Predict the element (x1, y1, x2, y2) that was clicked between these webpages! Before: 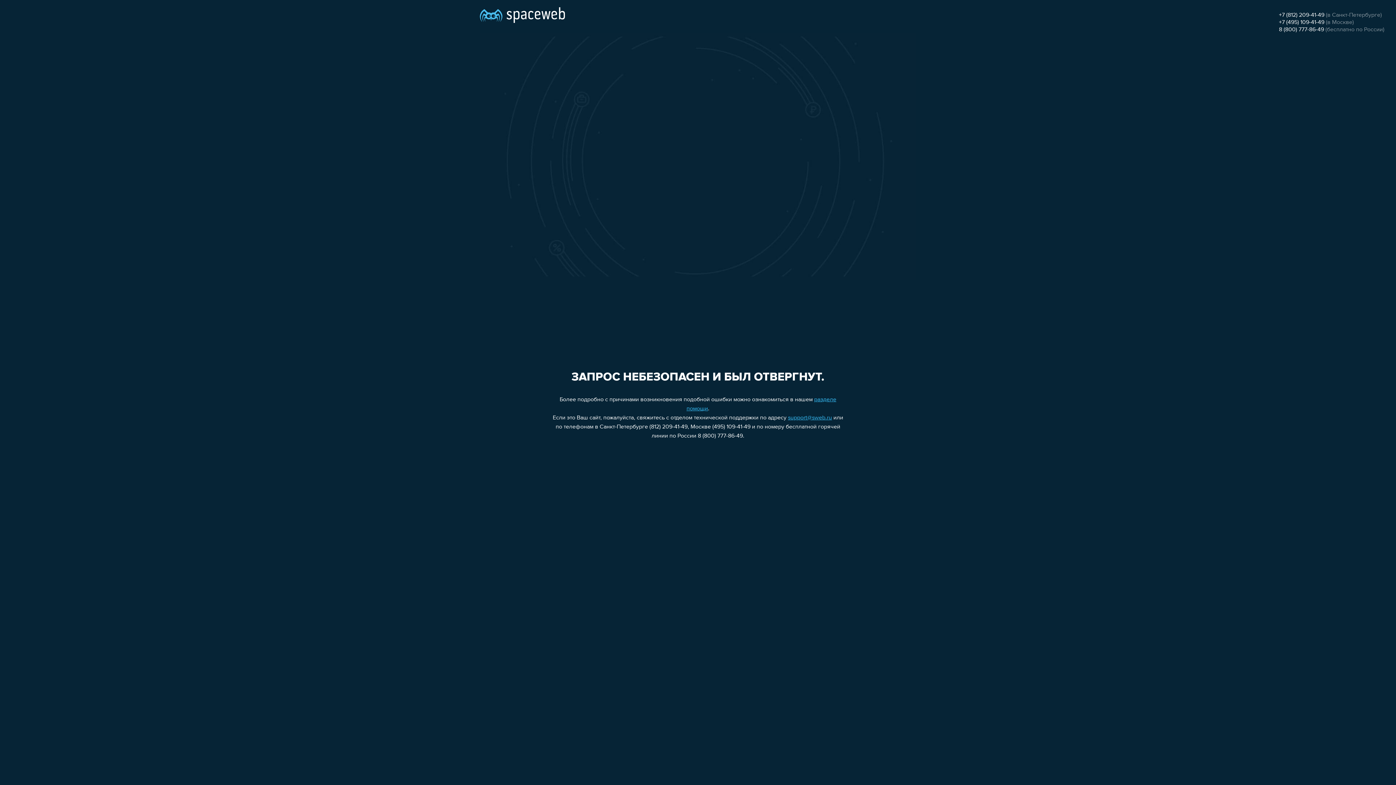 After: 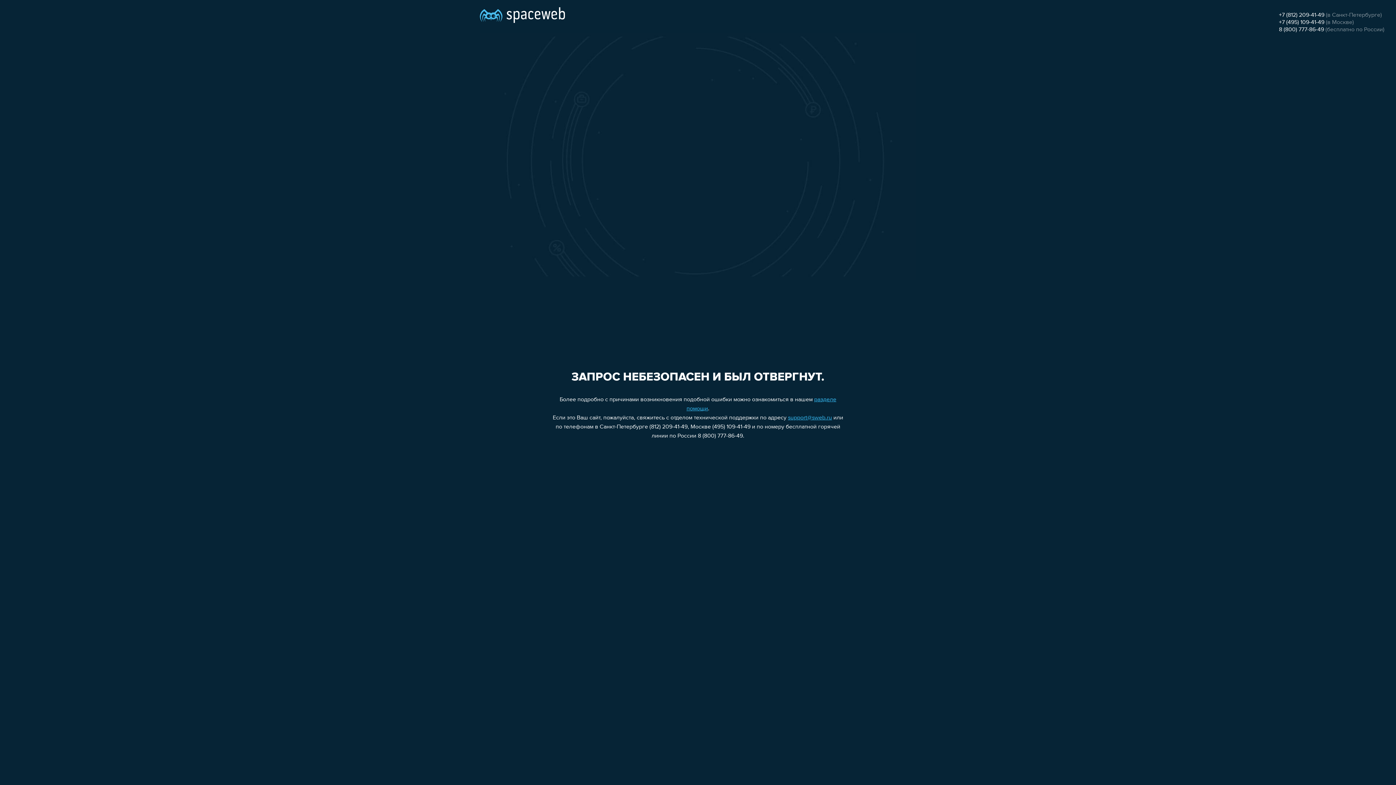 Action: bbox: (1279, 26, 1324, 32) label: 8 (800) 777-86-49